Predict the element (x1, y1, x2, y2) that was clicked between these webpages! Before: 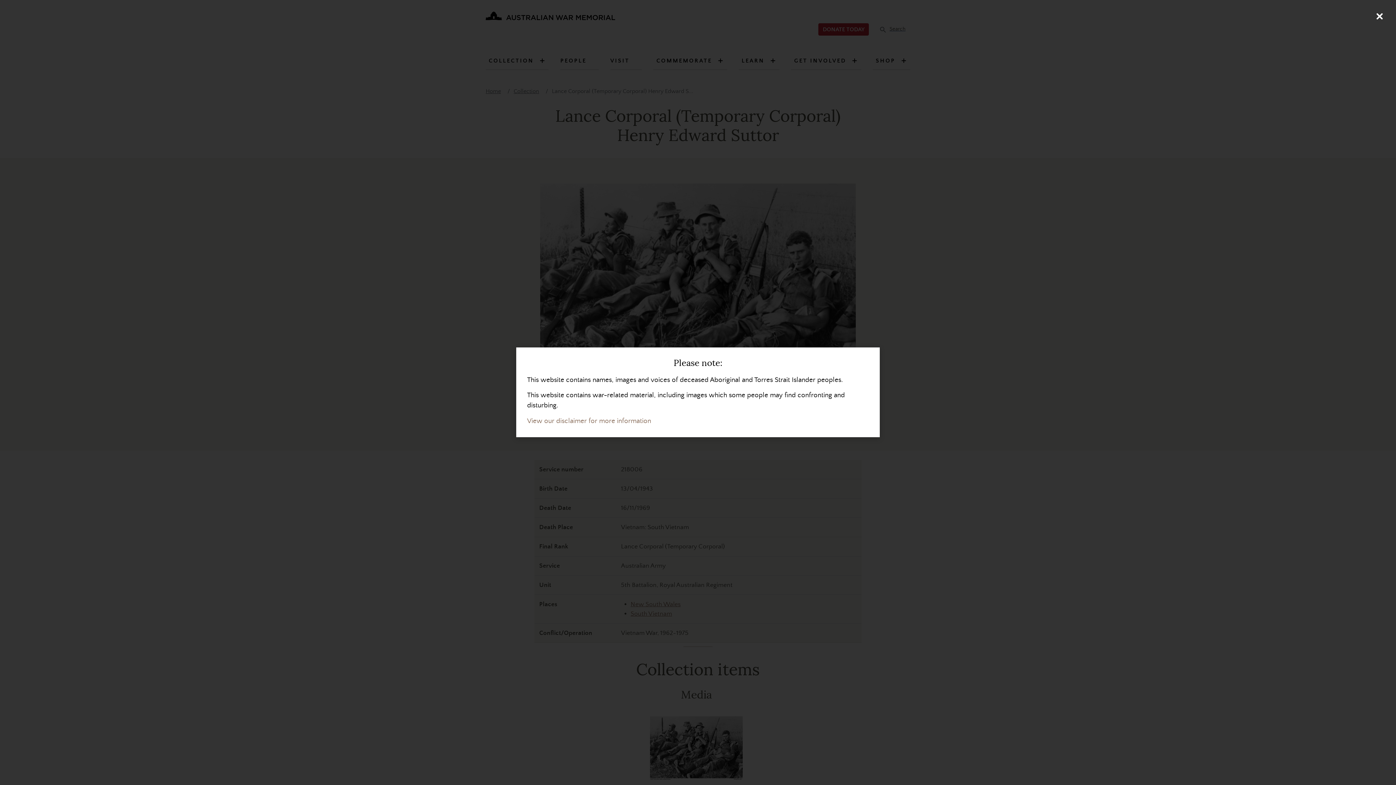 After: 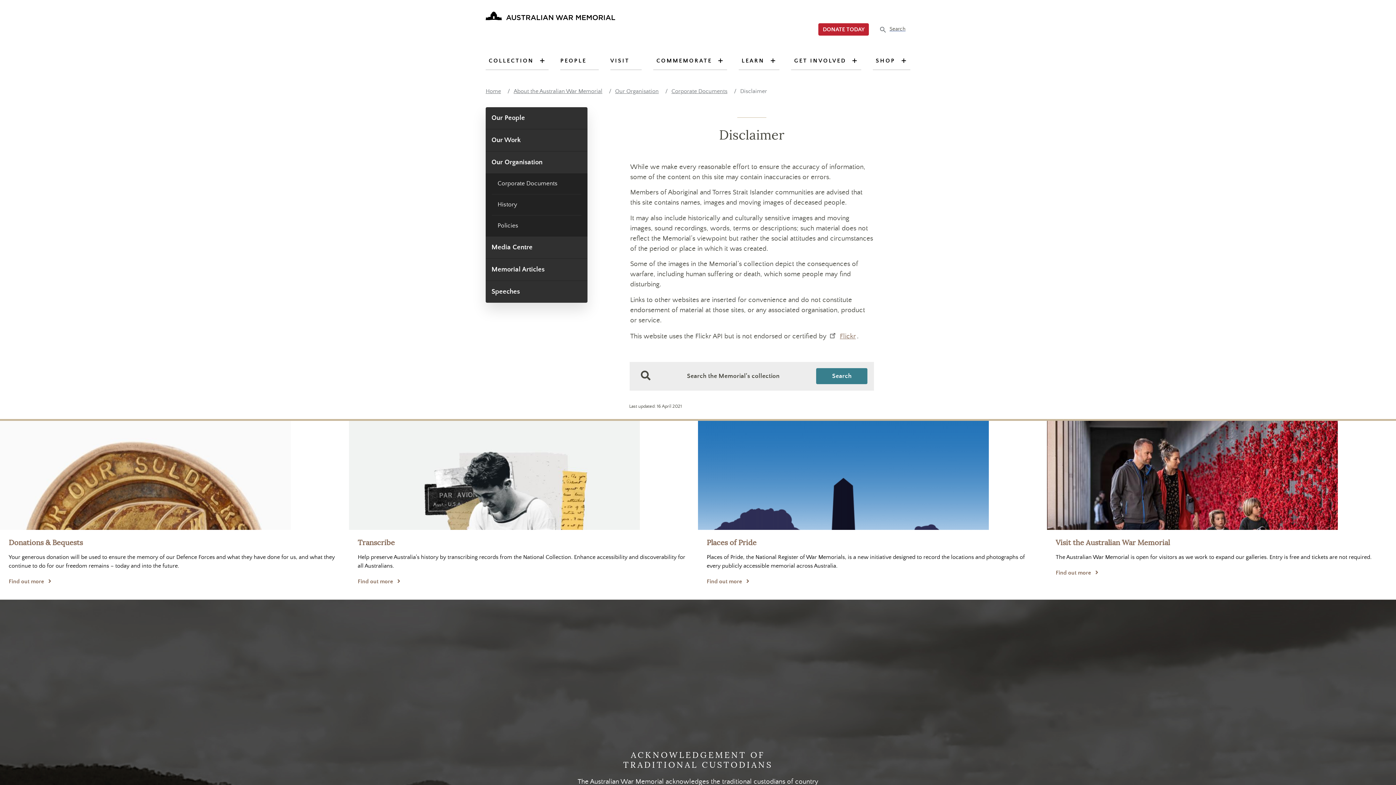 Action: bbox: (527, 417, 651, 425) label: View our disclaimer for more information